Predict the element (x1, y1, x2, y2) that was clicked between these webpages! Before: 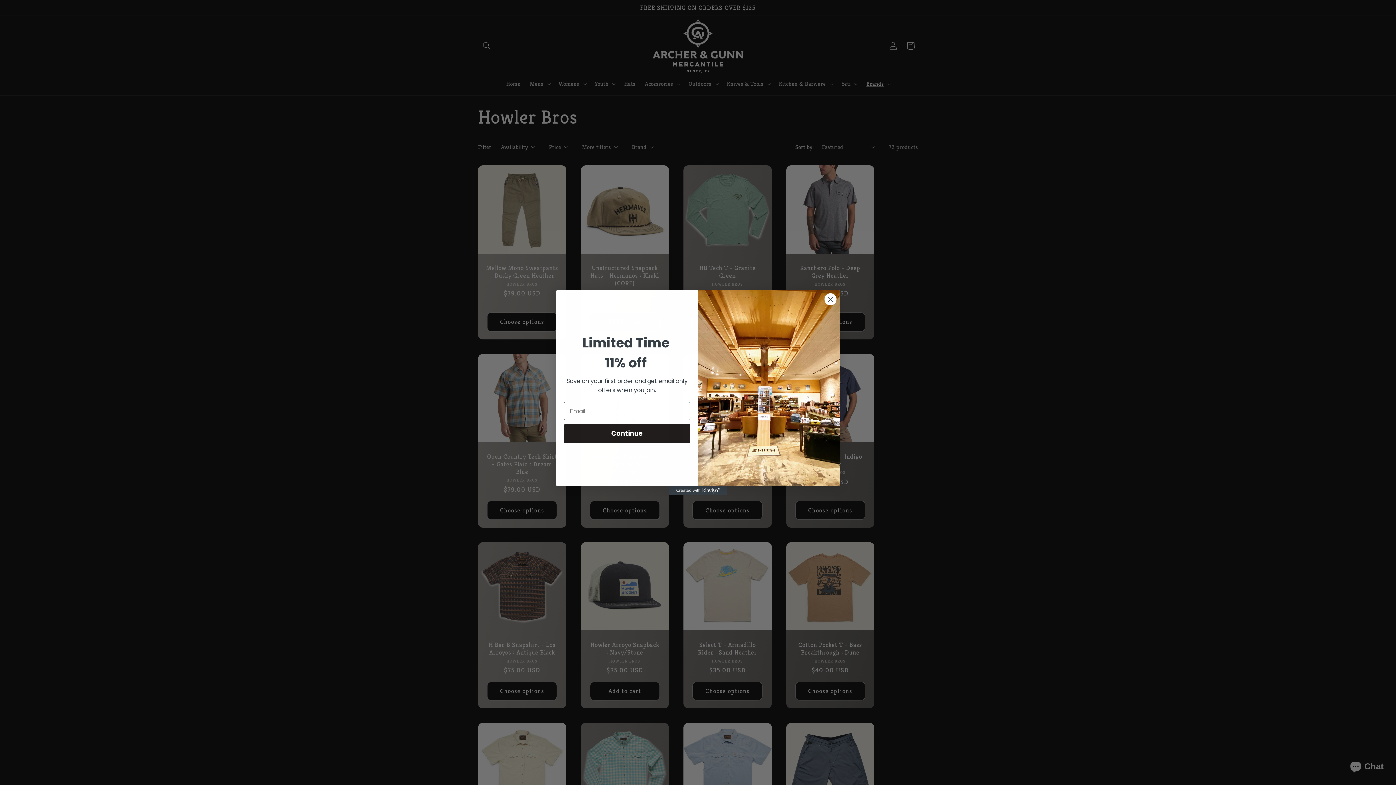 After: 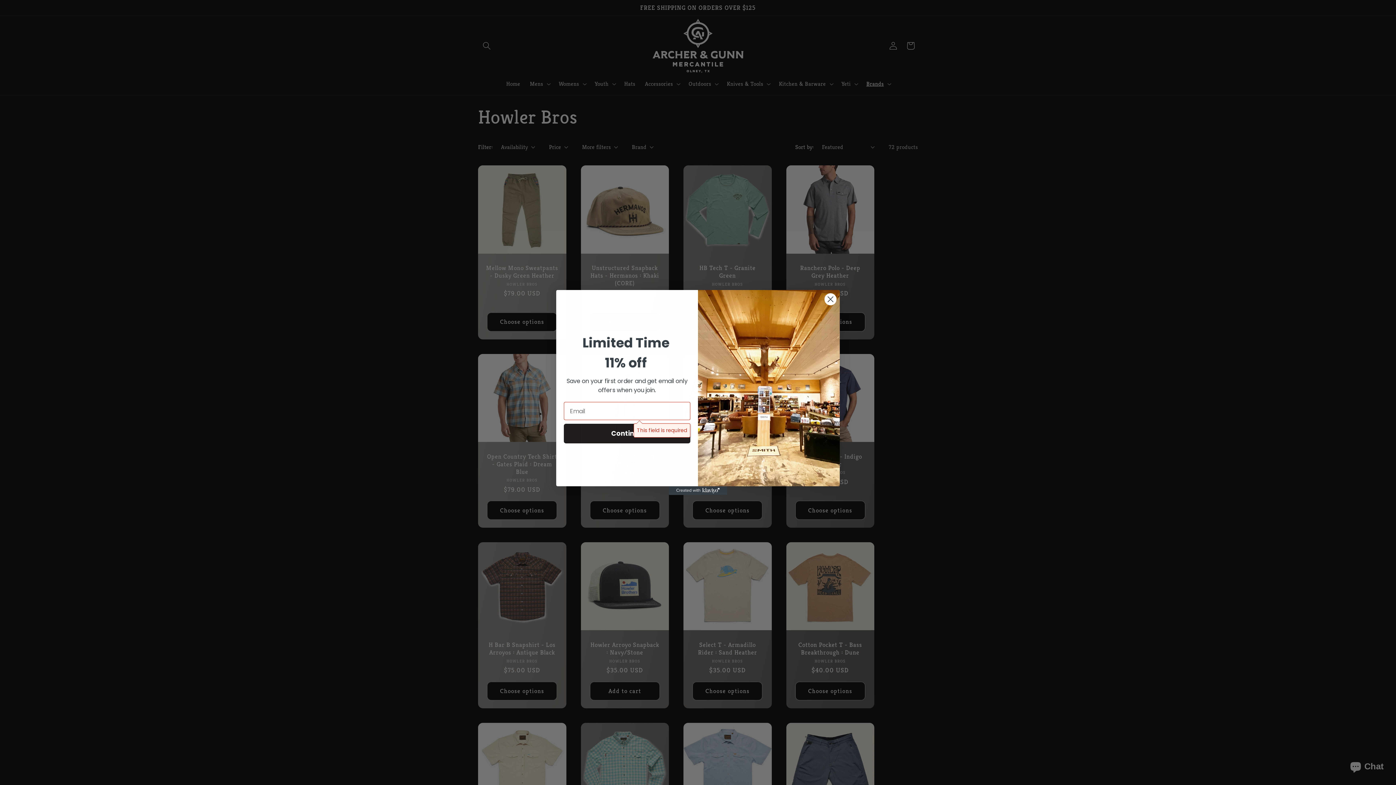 Action: label: Continue bbox: (564, 424, 690, 443)